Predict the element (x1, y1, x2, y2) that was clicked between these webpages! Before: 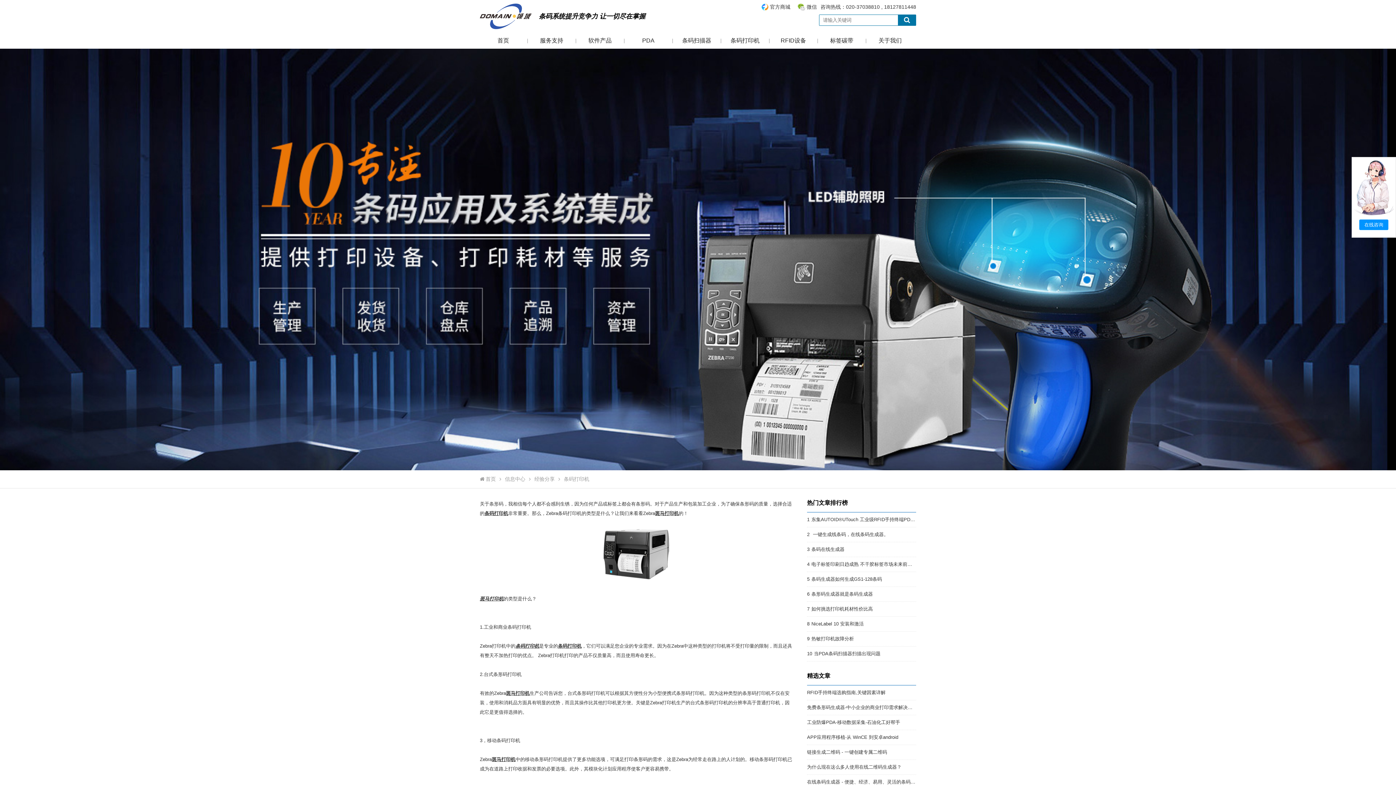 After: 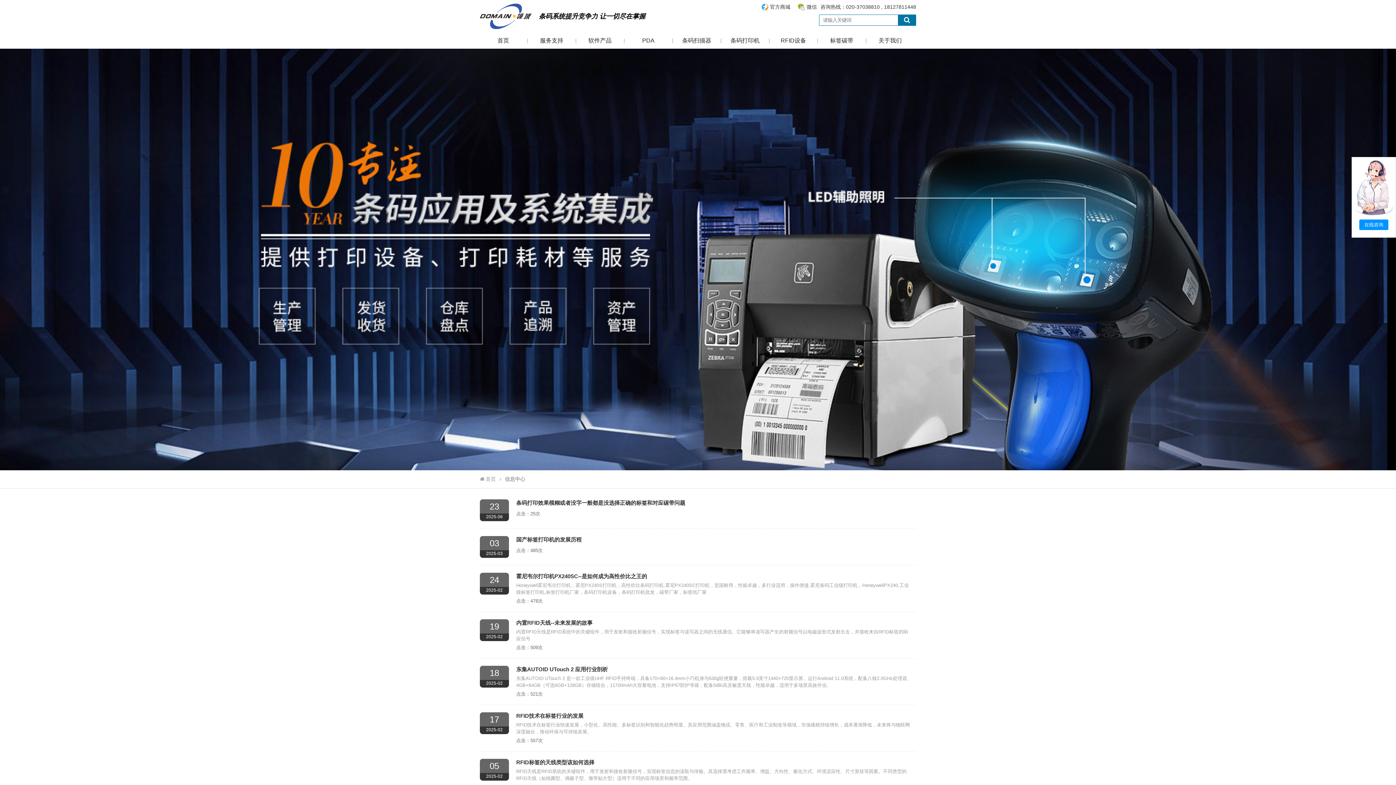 Action: bbox: (505, 476, 525, 482) label: 信息中心